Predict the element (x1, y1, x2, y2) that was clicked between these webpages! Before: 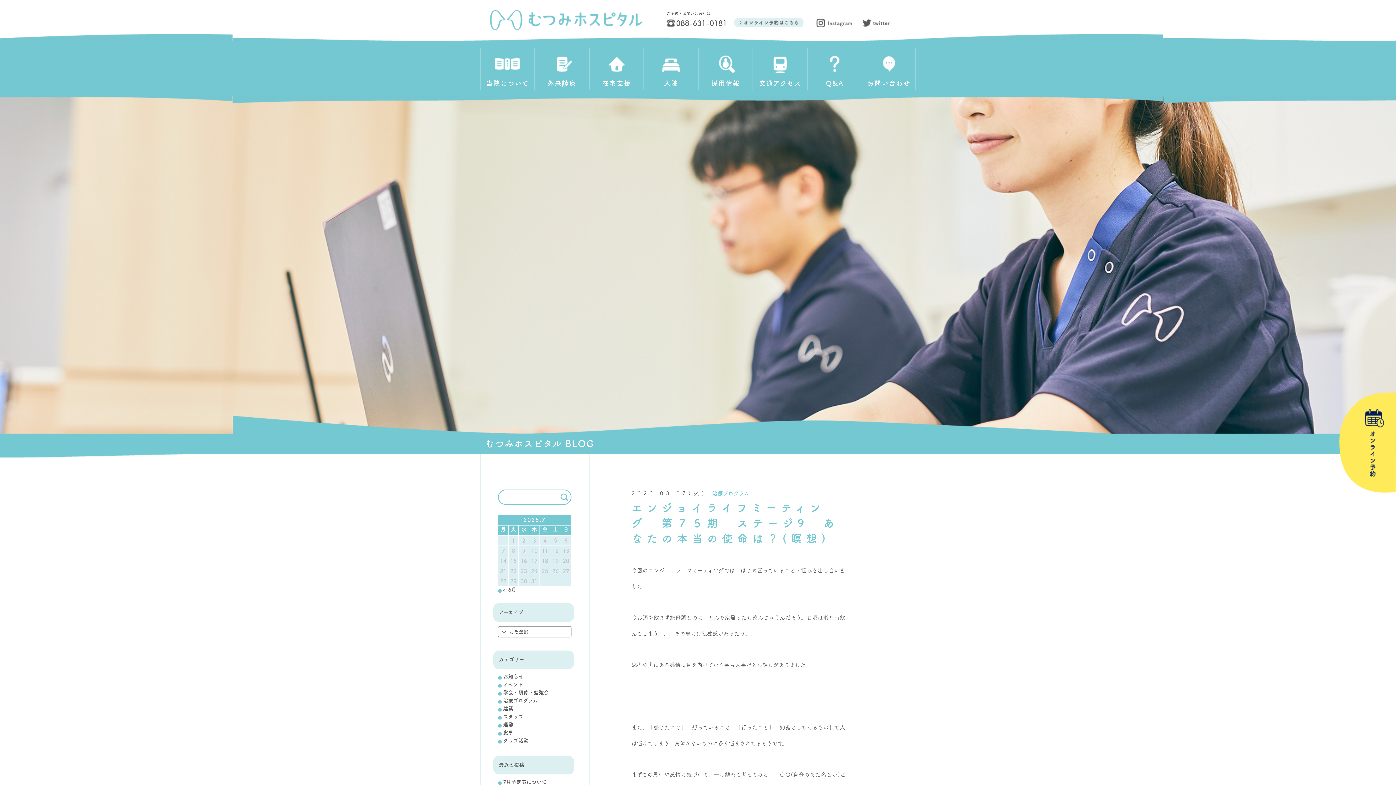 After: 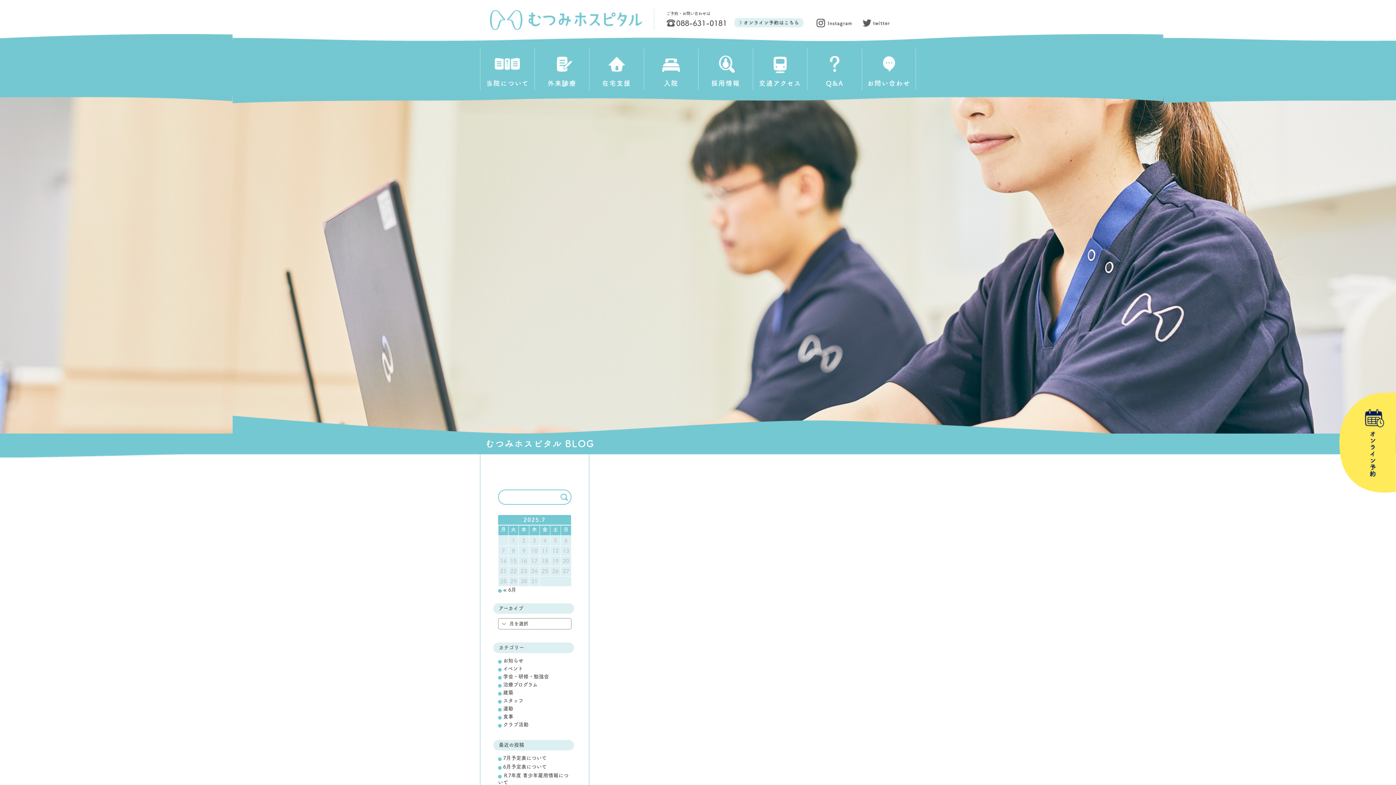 Action: bbox: (498, 738, 528, 743) label: クラブ活動